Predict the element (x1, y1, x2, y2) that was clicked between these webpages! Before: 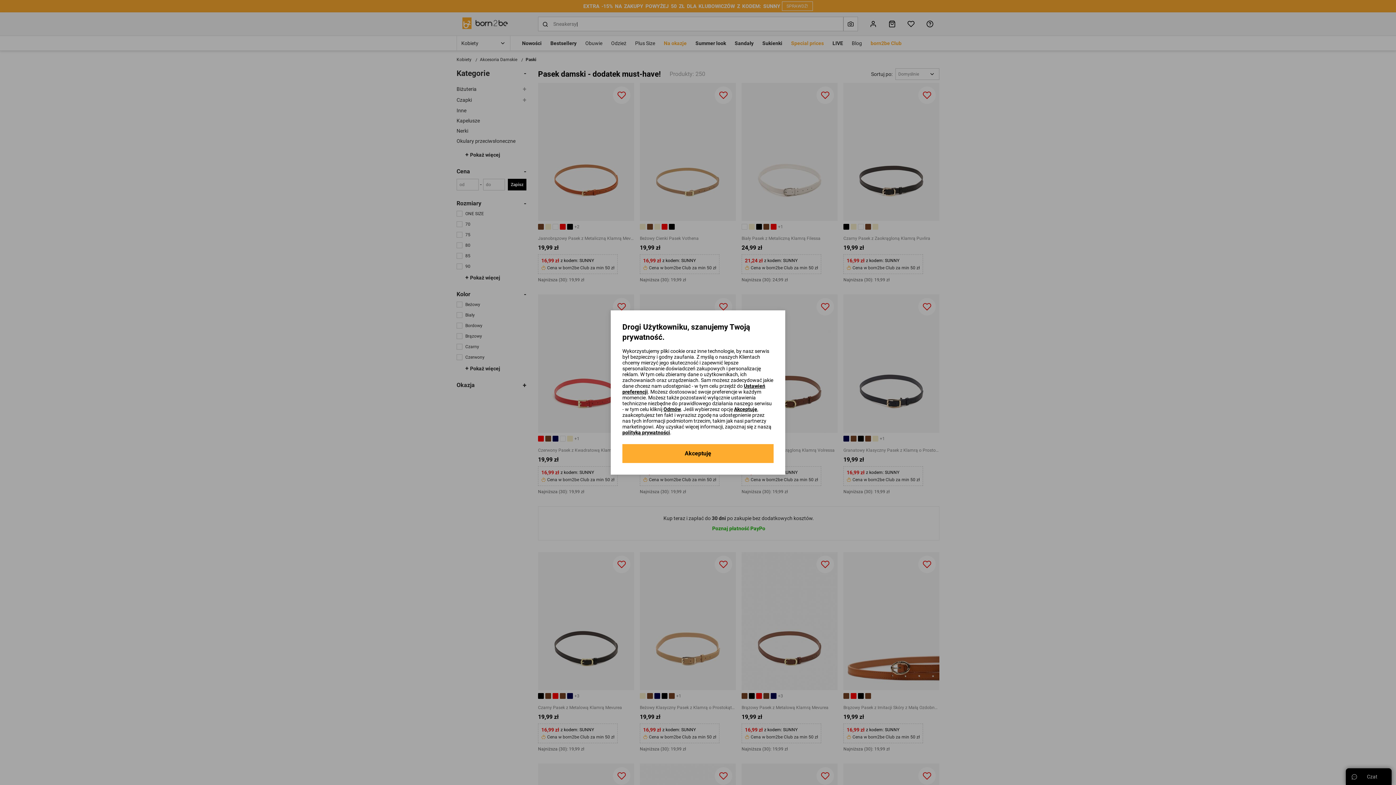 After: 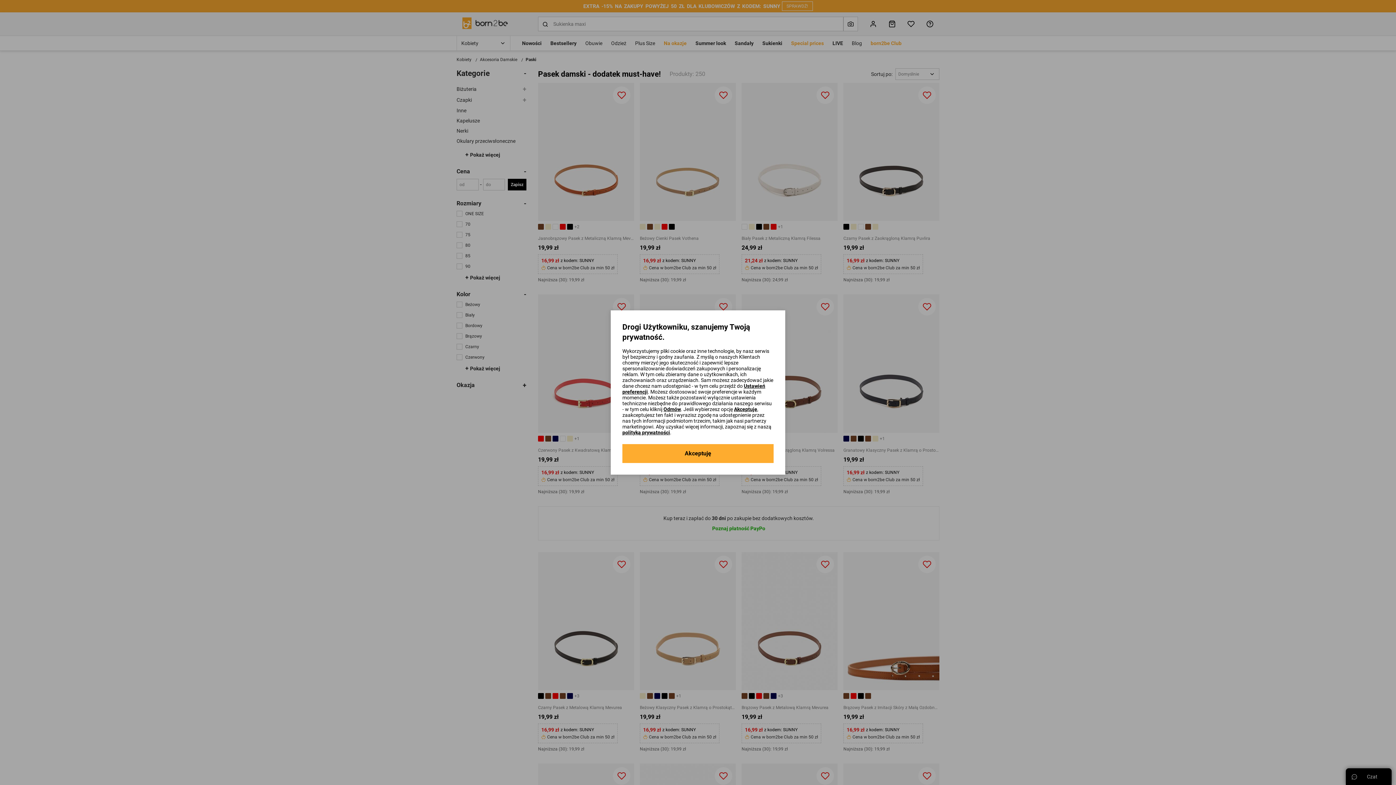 Action: label: polityką prywatności bbox: (622, 429, 670, 435)